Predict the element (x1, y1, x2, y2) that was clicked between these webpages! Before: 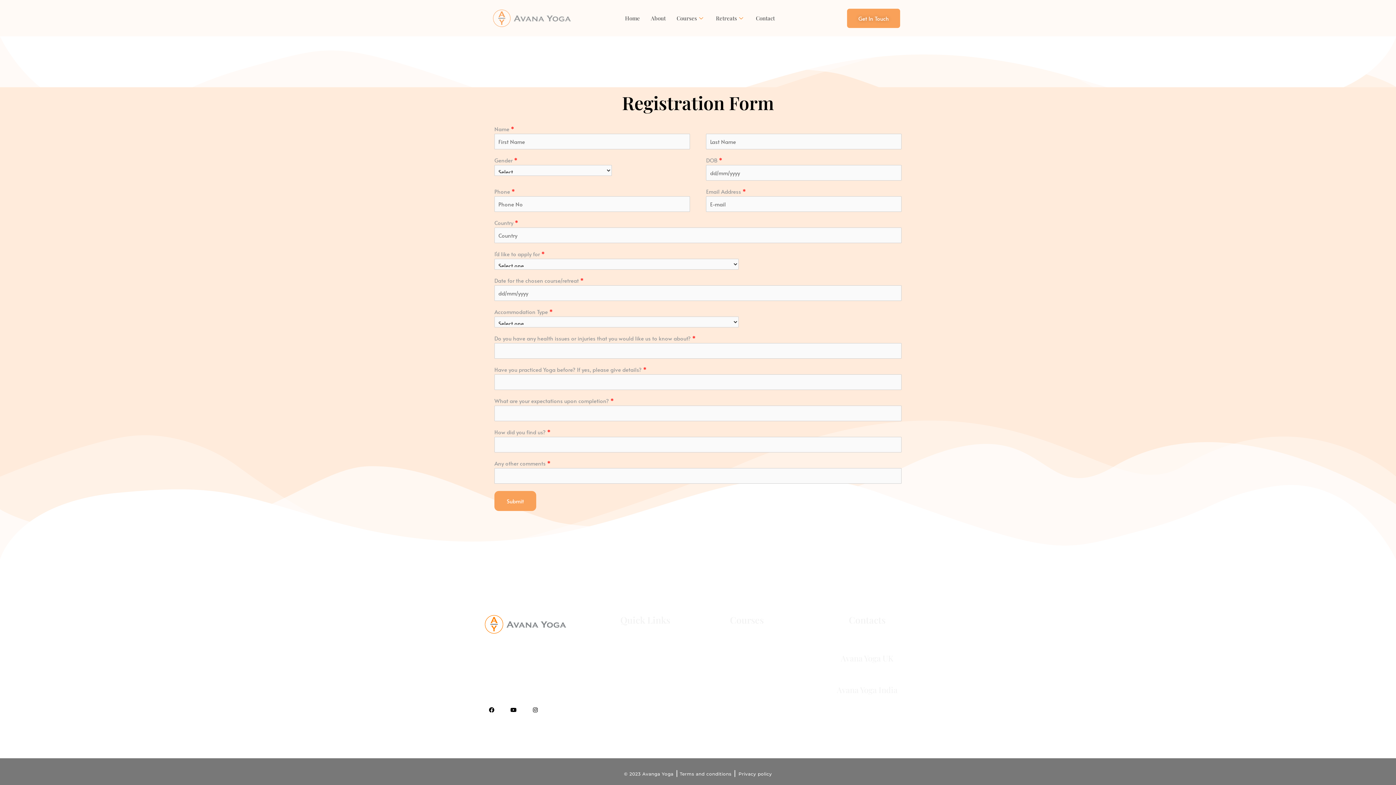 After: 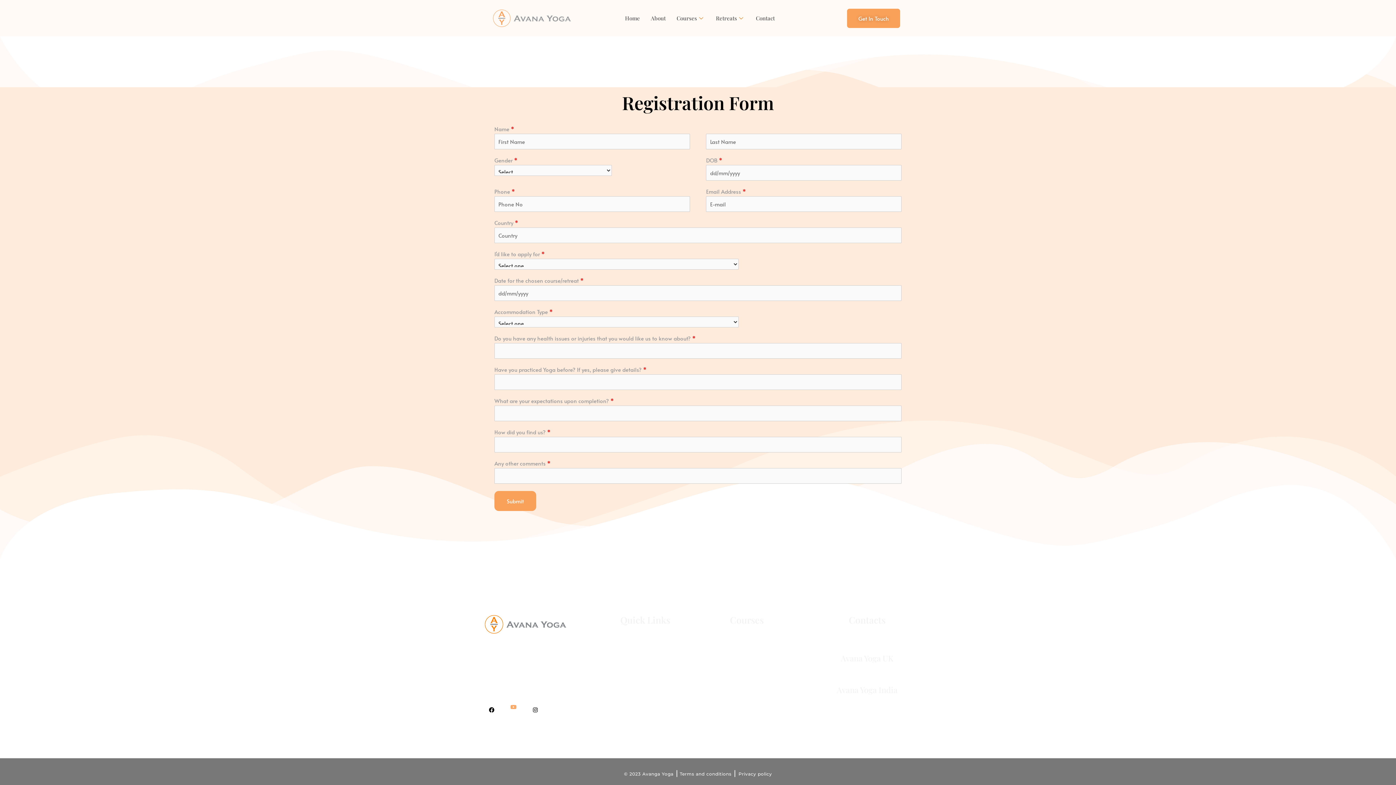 Action: label: Youtube bbox: (505, 702, 521, 718)